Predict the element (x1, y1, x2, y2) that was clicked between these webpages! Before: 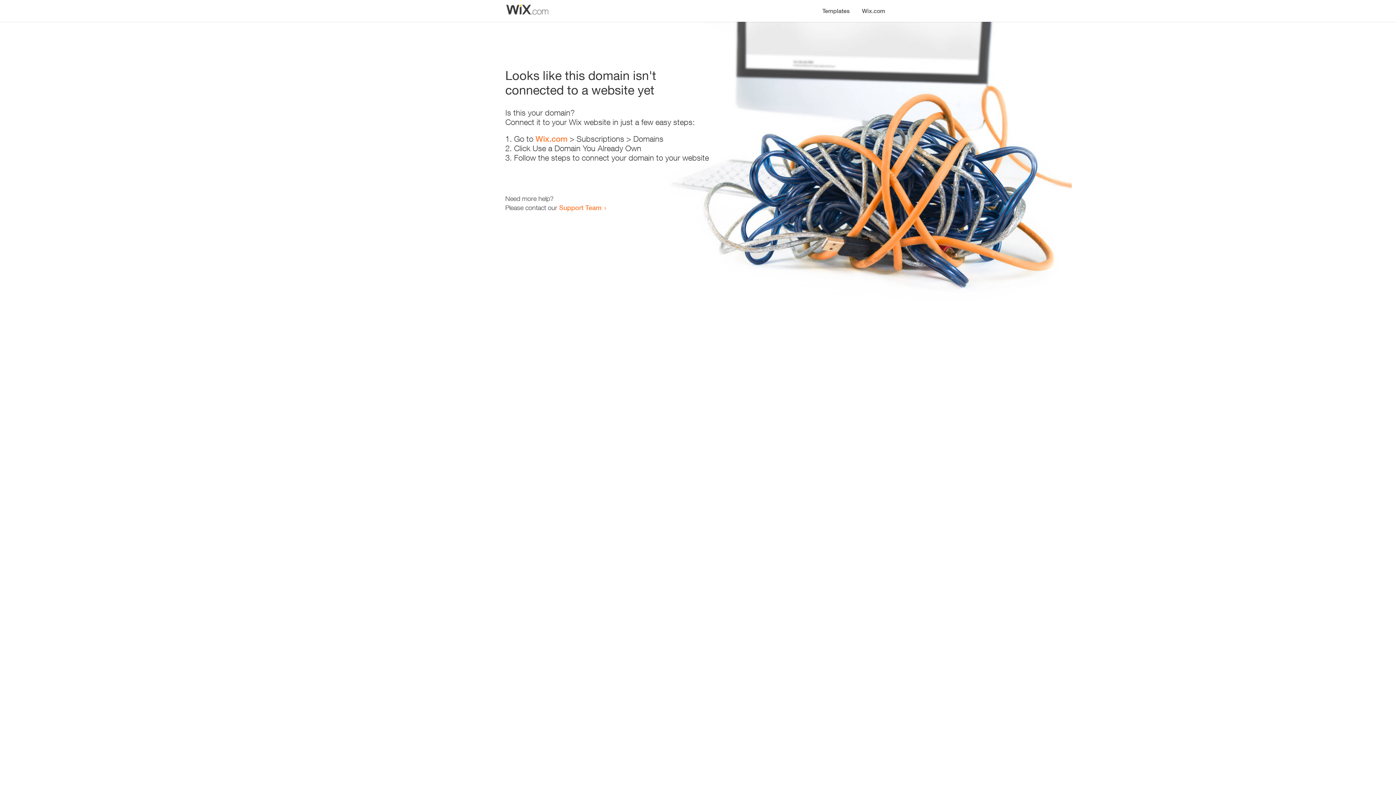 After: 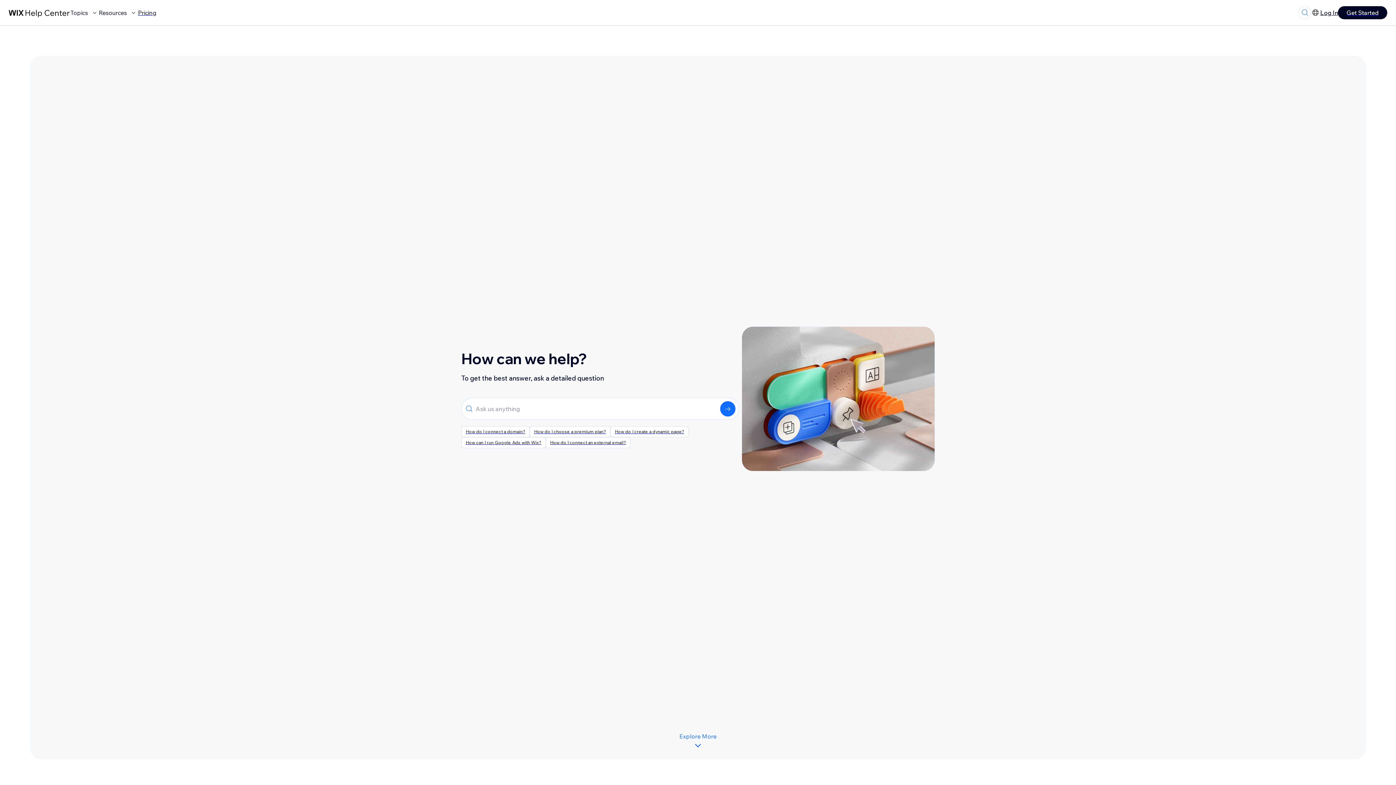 Action: label: Support Team bbox: (559, 203, 601, 211)